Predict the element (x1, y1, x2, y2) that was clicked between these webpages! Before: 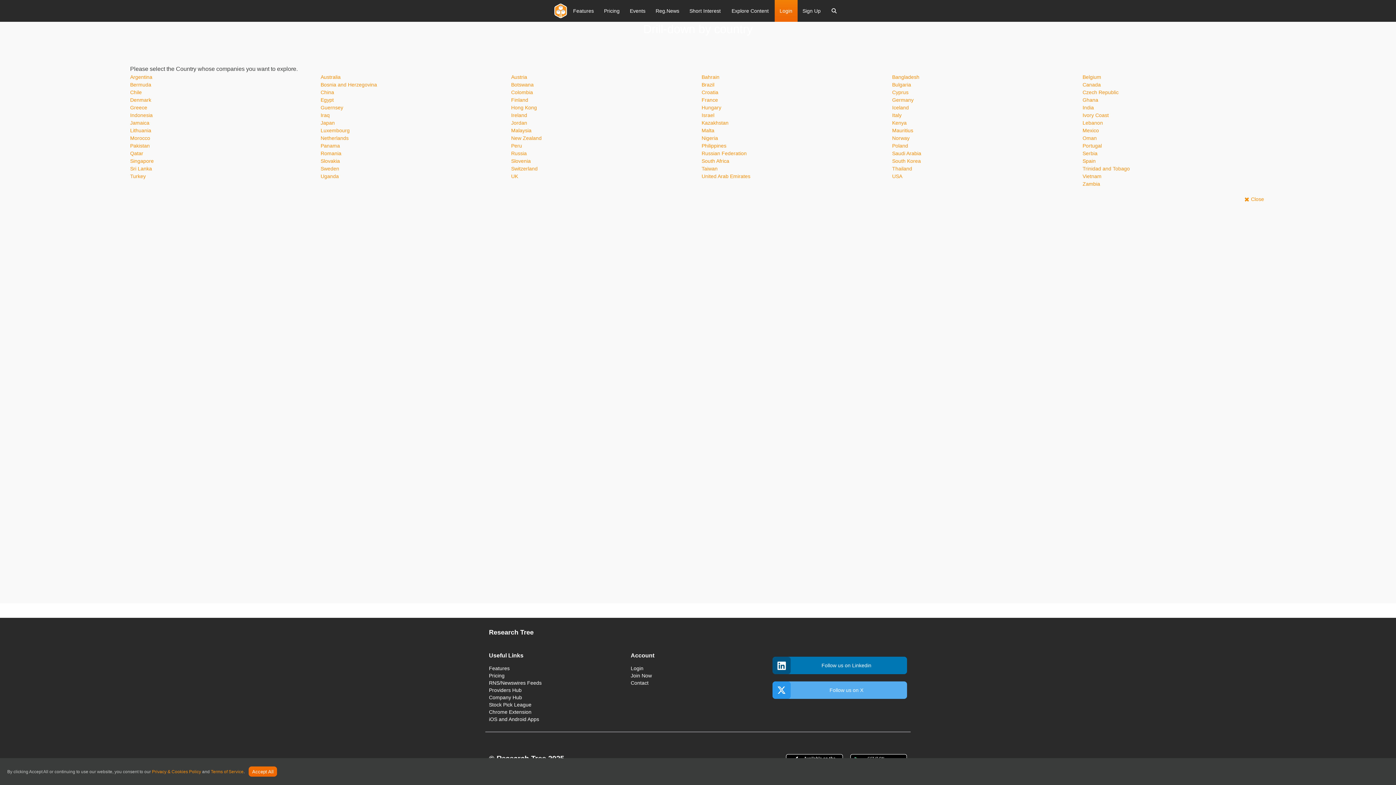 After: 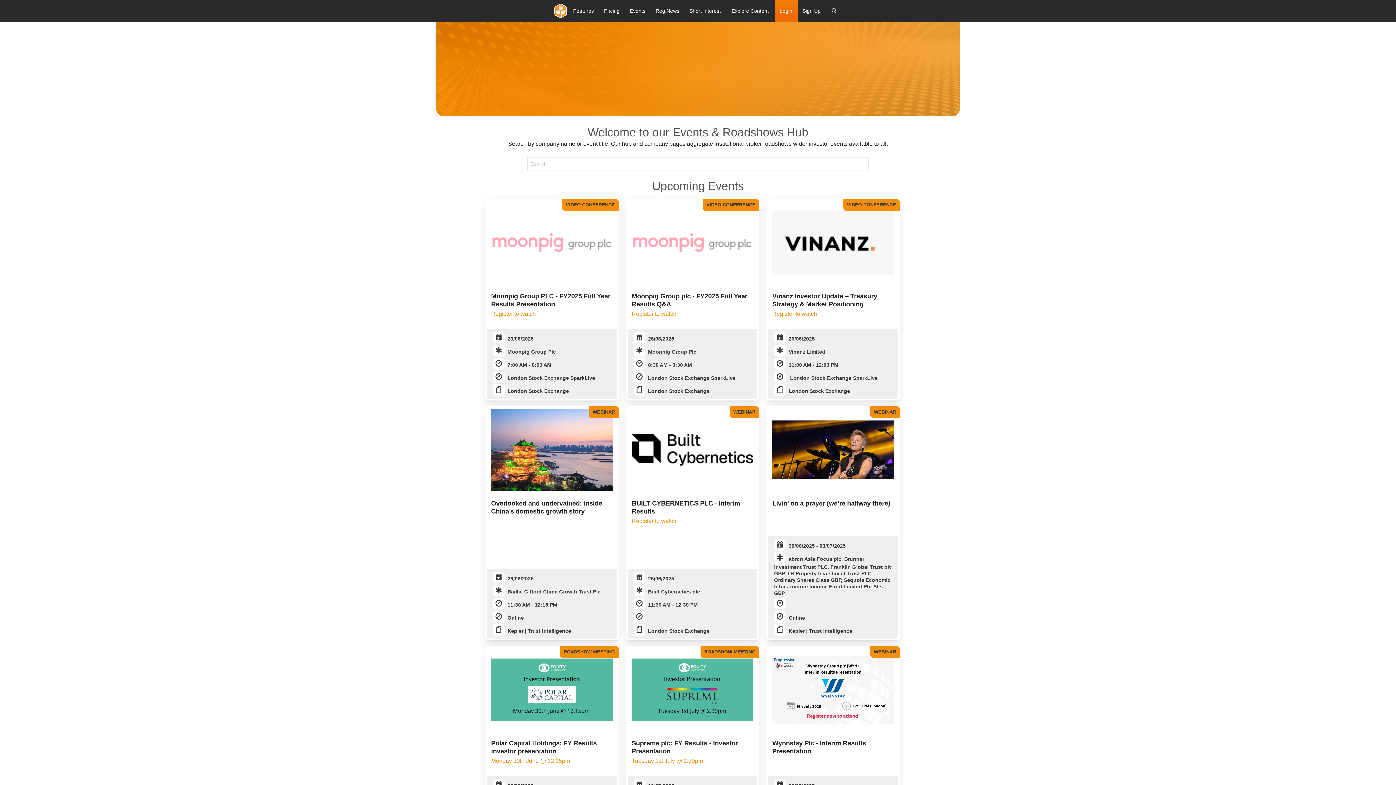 Action: bbox: (624, 0, 650, 21) label: Events